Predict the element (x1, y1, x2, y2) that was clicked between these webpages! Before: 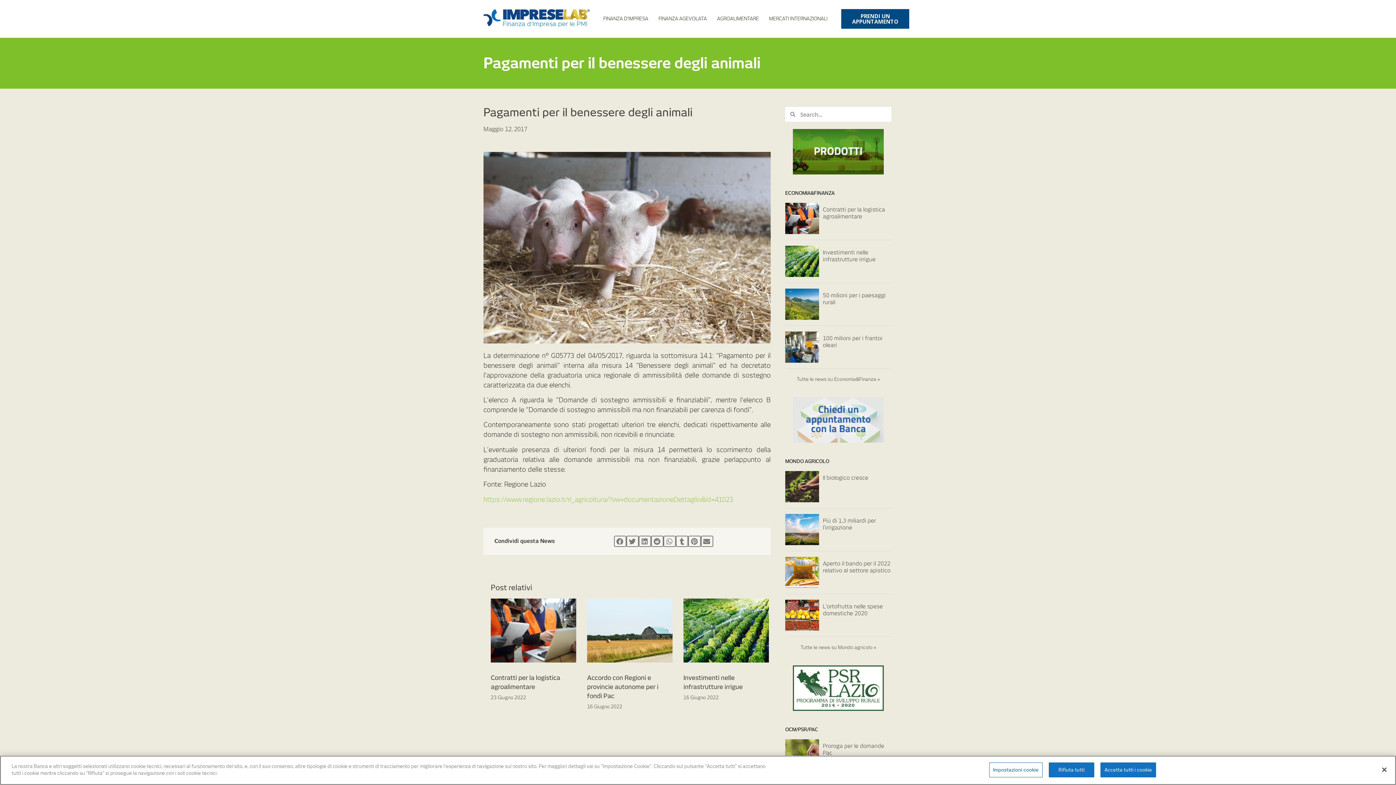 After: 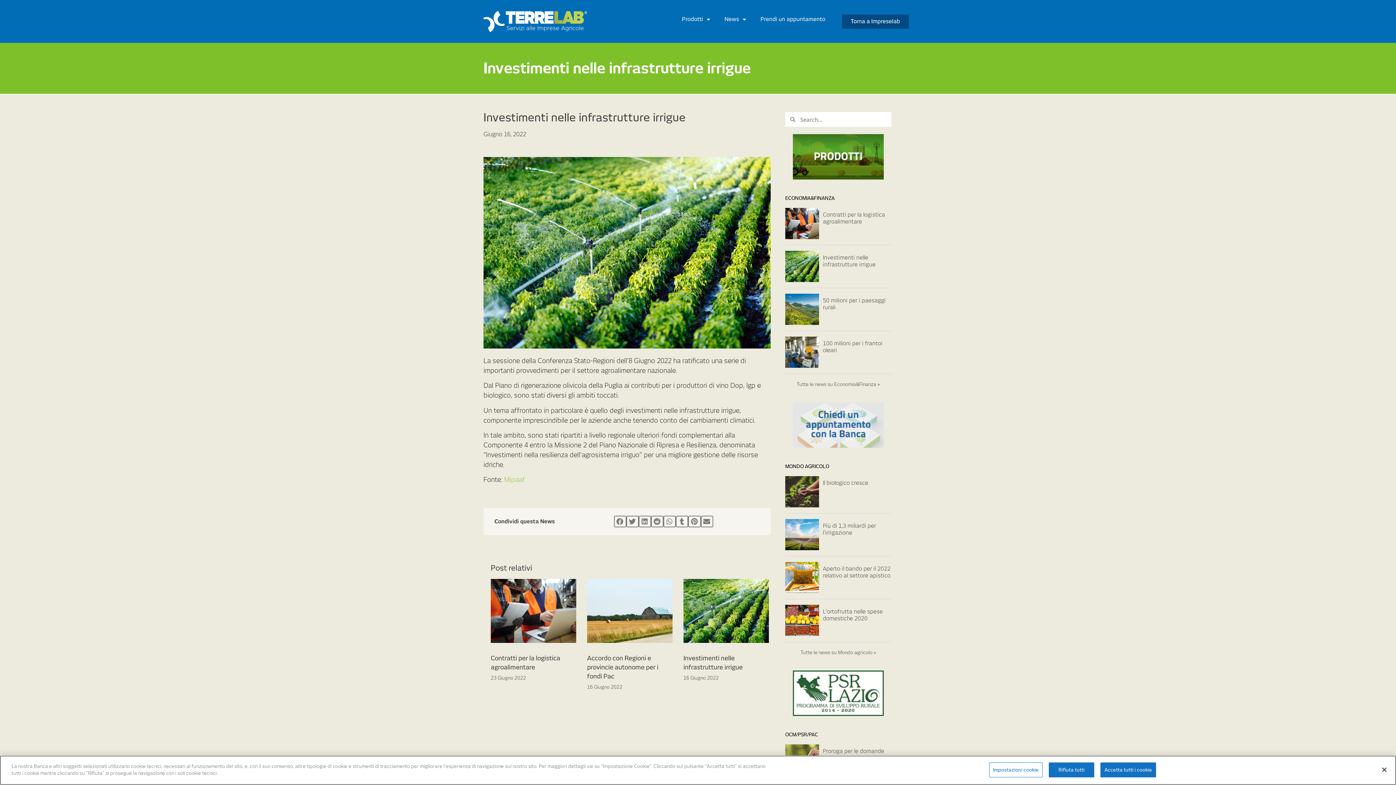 Action: bbox: (785, 245, 819, 277)